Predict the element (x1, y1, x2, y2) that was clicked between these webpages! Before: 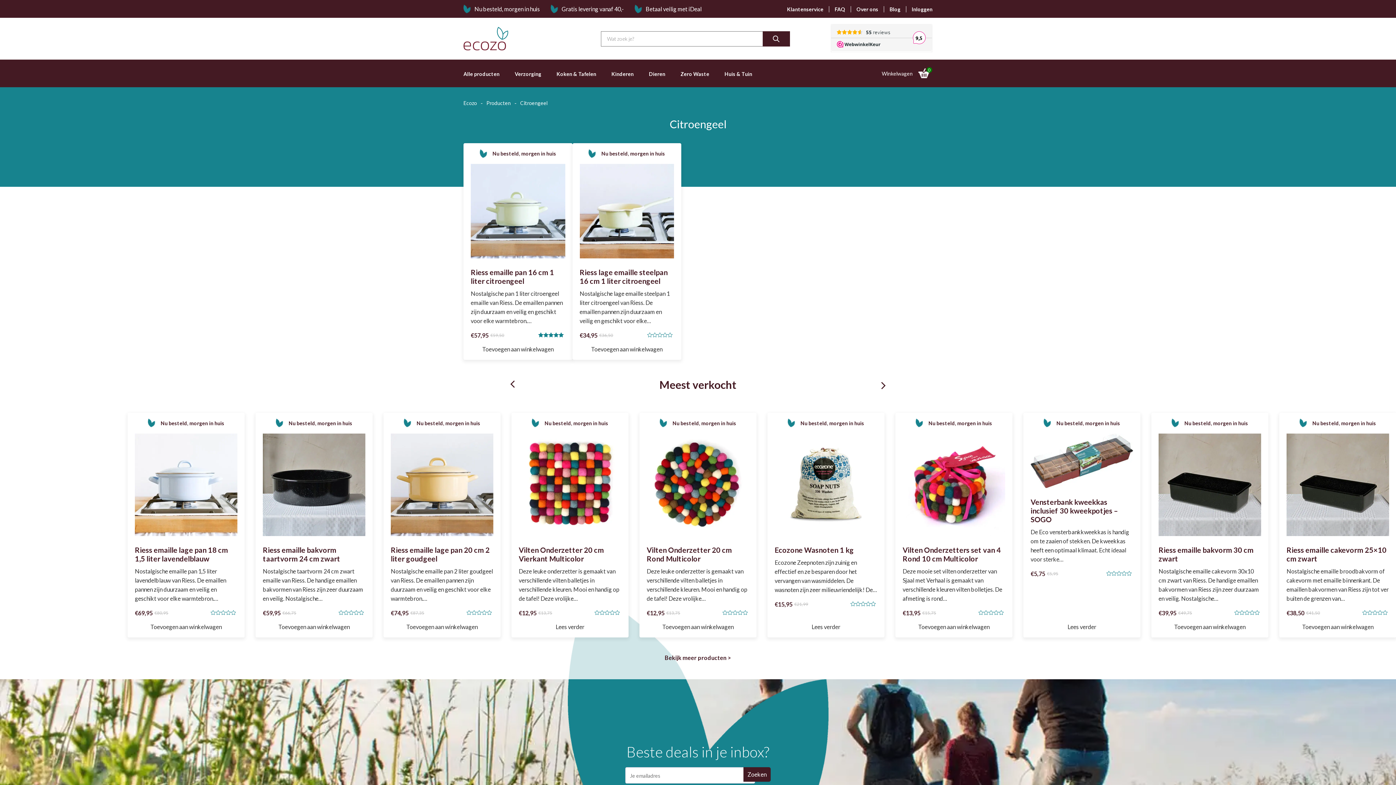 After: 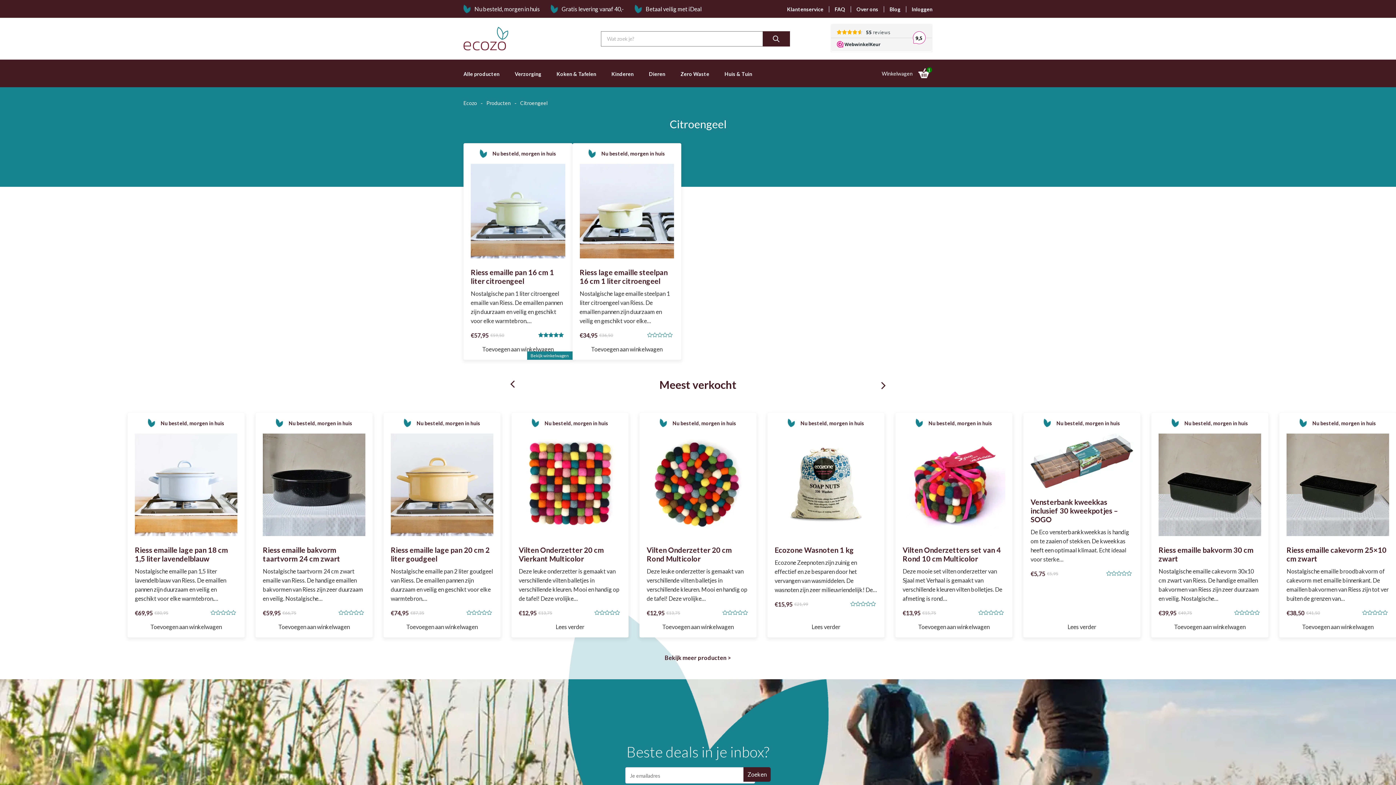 Action: label: Toevoegen aan winkelwagen: “Riess emaille pan 16 cm 1 liter citroengeel“ bbox: (482, 345, 553, 352)